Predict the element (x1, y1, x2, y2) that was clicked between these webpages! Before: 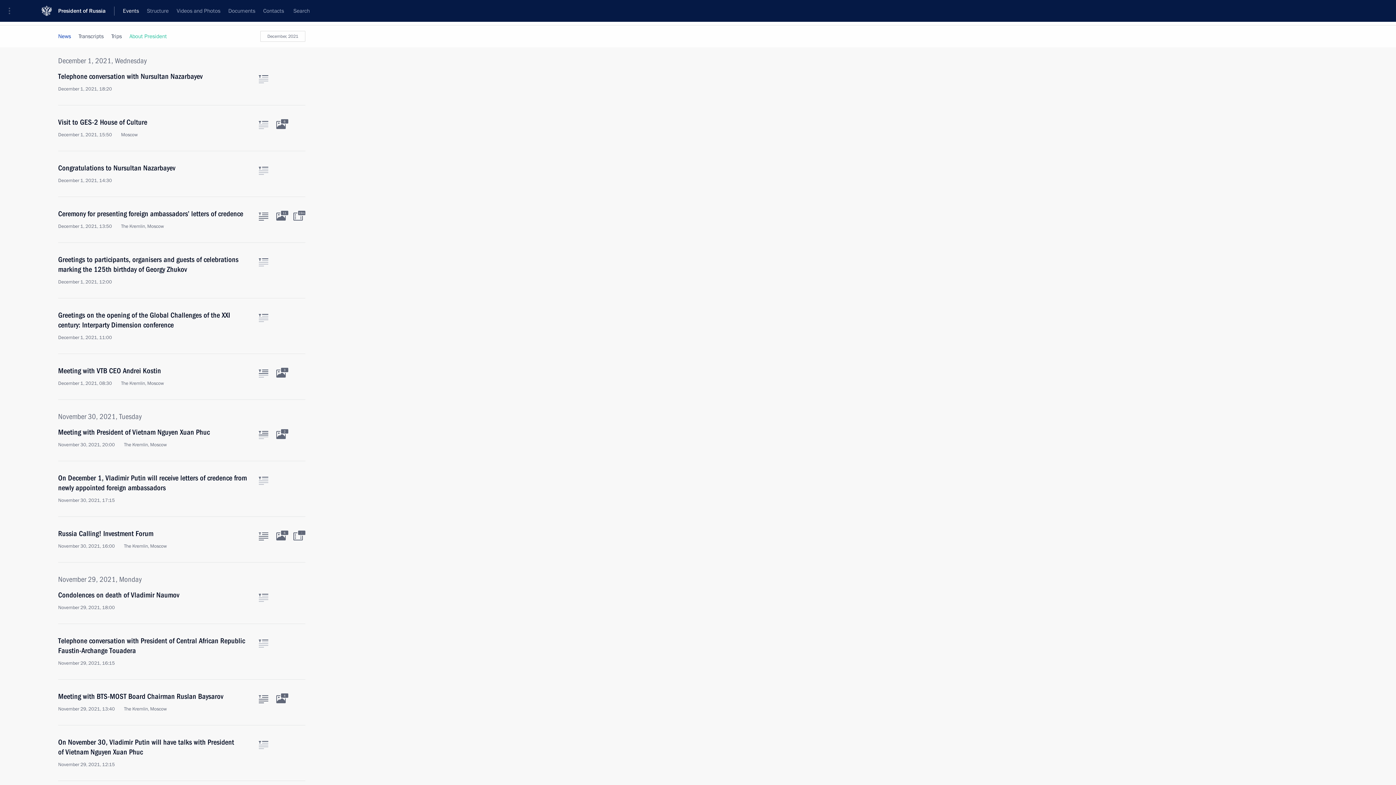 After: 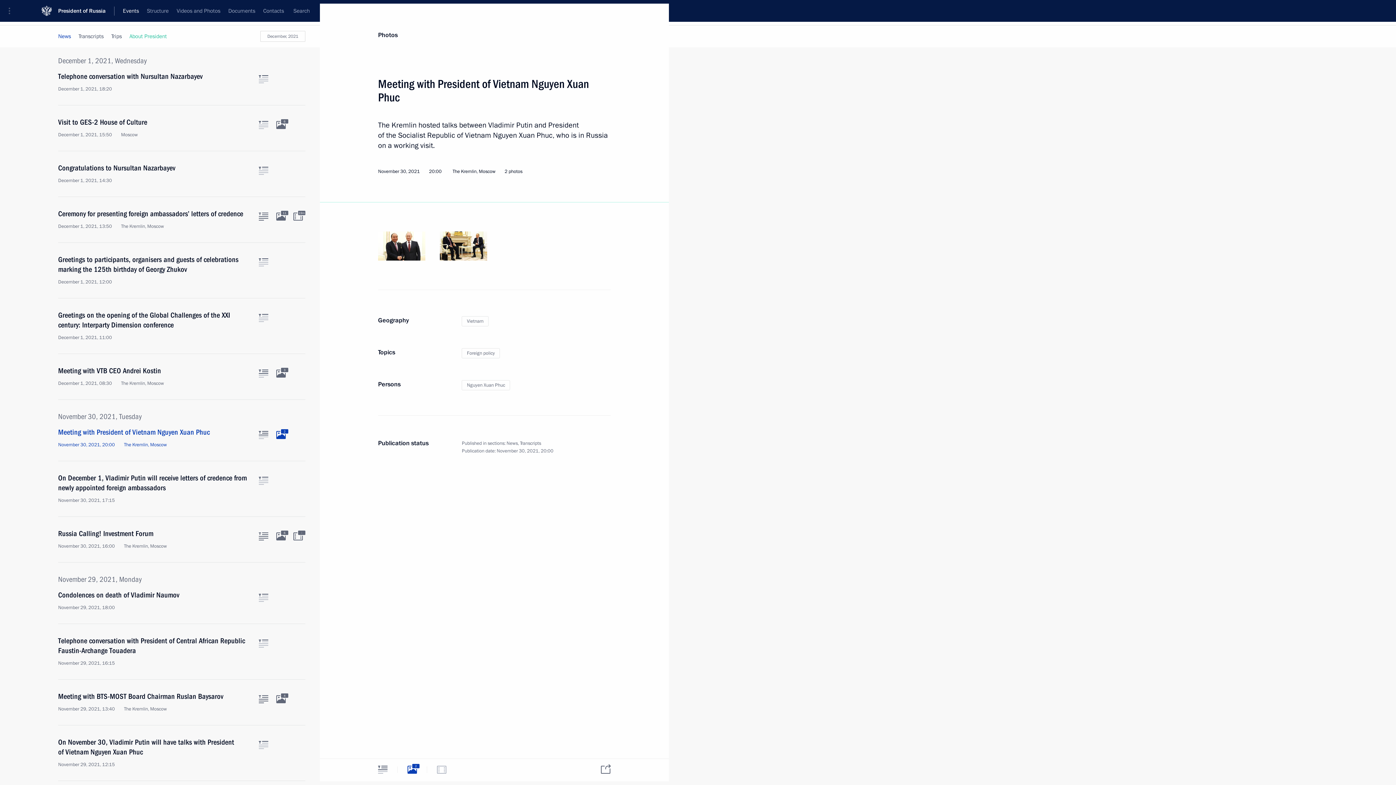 Action: label: Related photos bbox: (276, 431, 285, 439)